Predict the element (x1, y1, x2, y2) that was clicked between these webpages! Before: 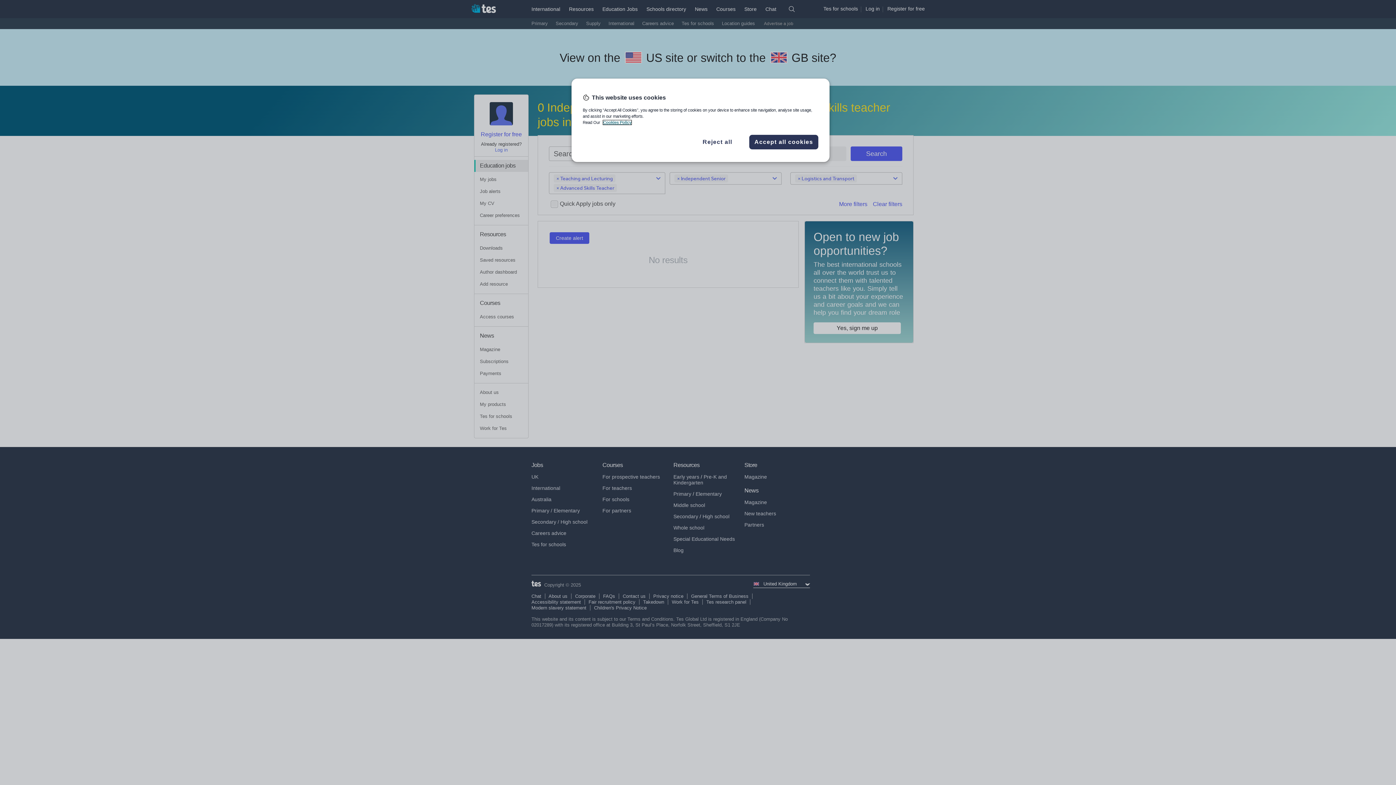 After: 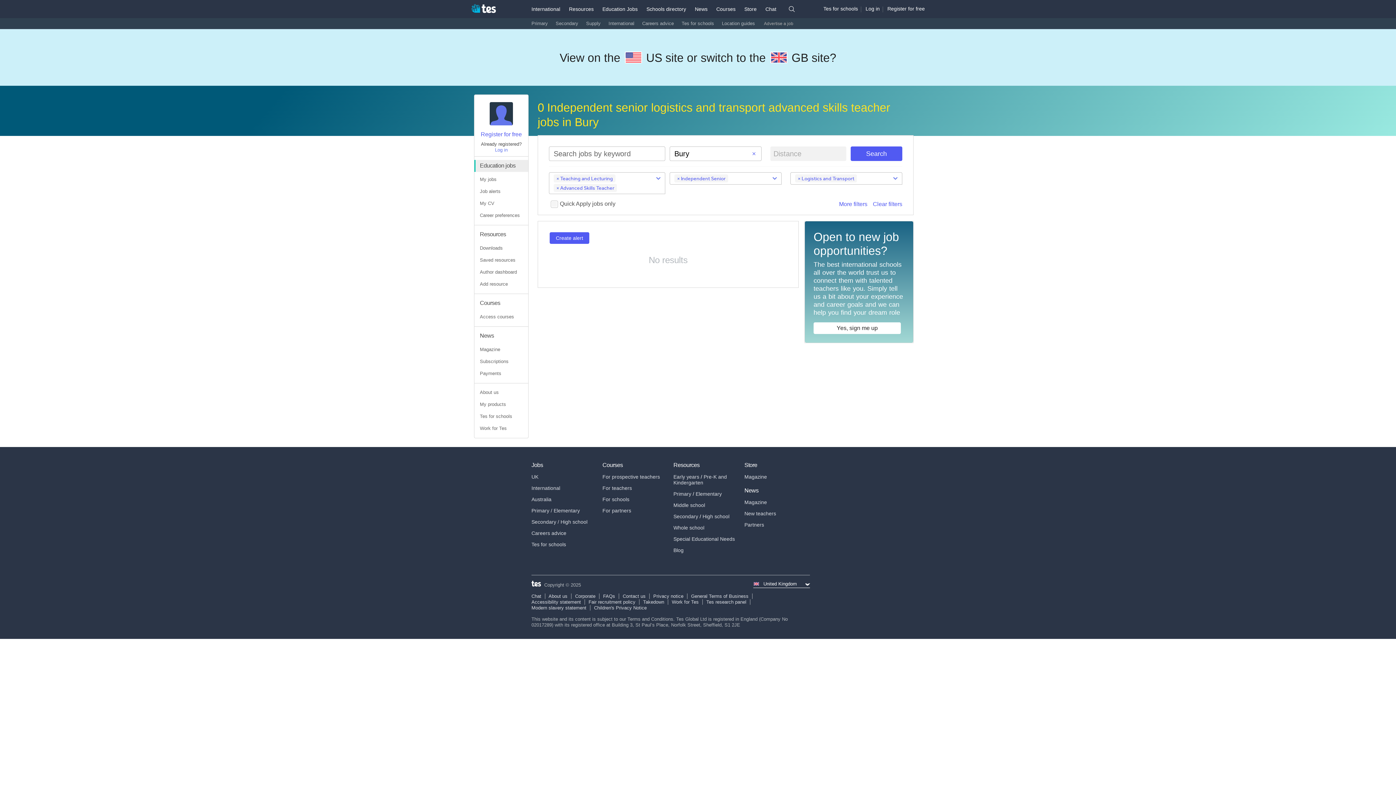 Action: bbox: (749, 134, 818, 149) label: Accept all cookies